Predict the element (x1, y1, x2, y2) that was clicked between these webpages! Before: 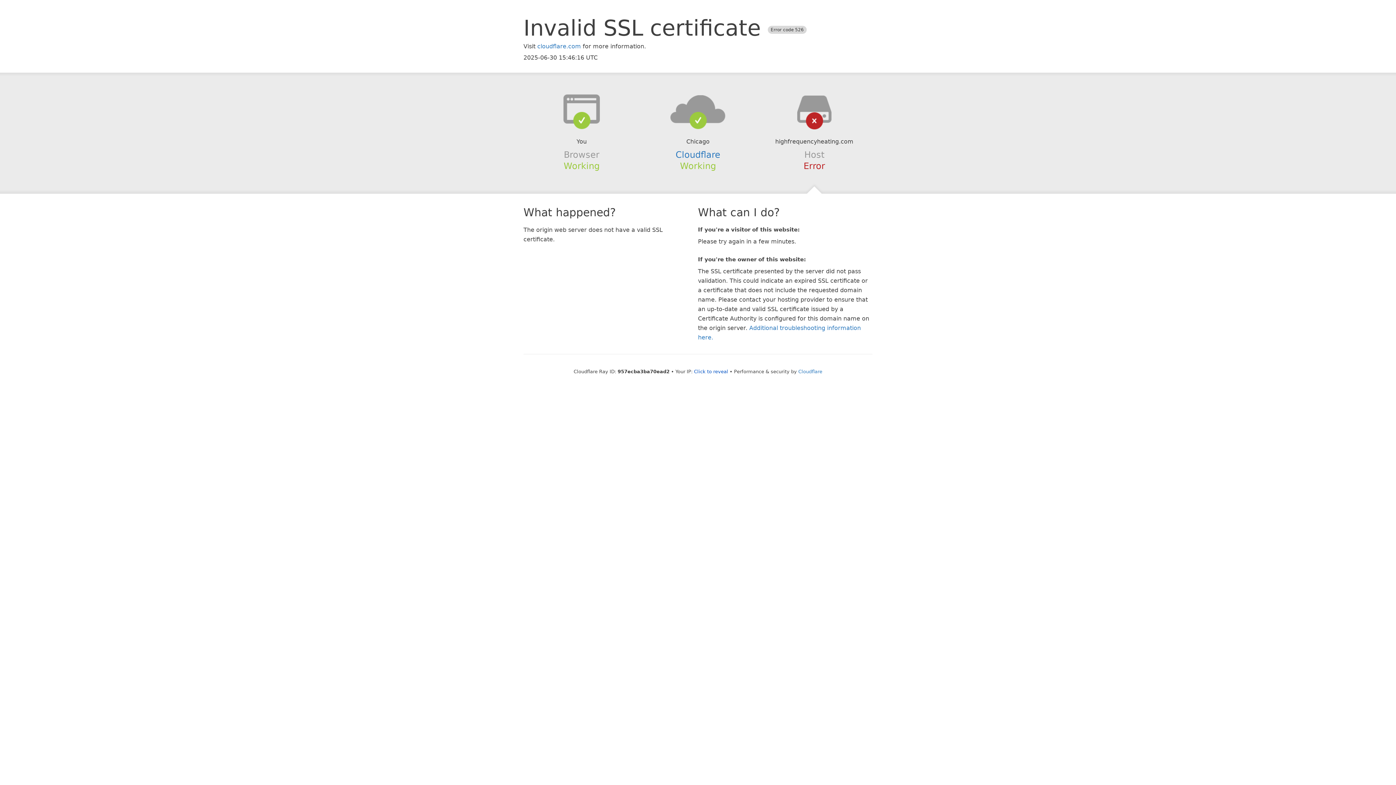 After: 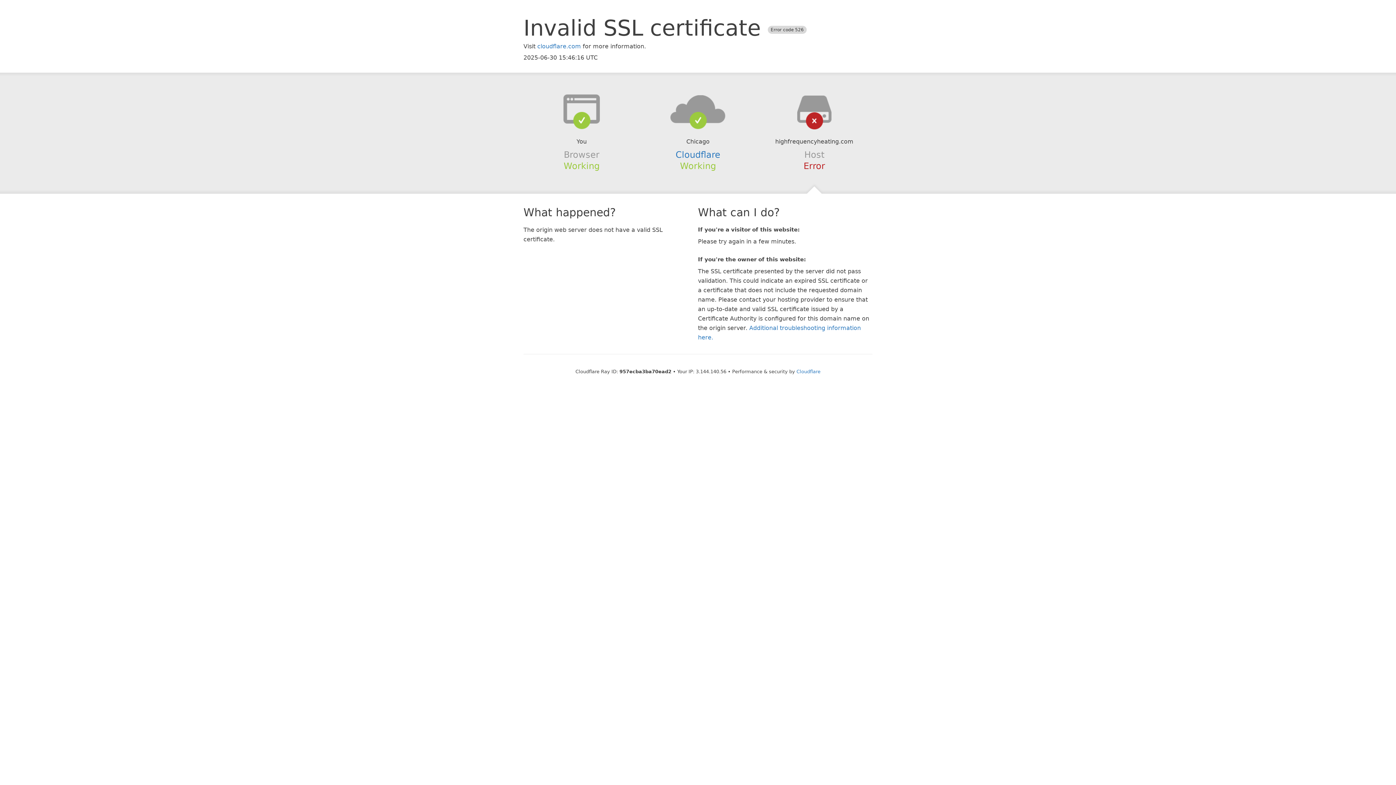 Action: label: Click to reveal bbox: (694, 368, 728, 374)